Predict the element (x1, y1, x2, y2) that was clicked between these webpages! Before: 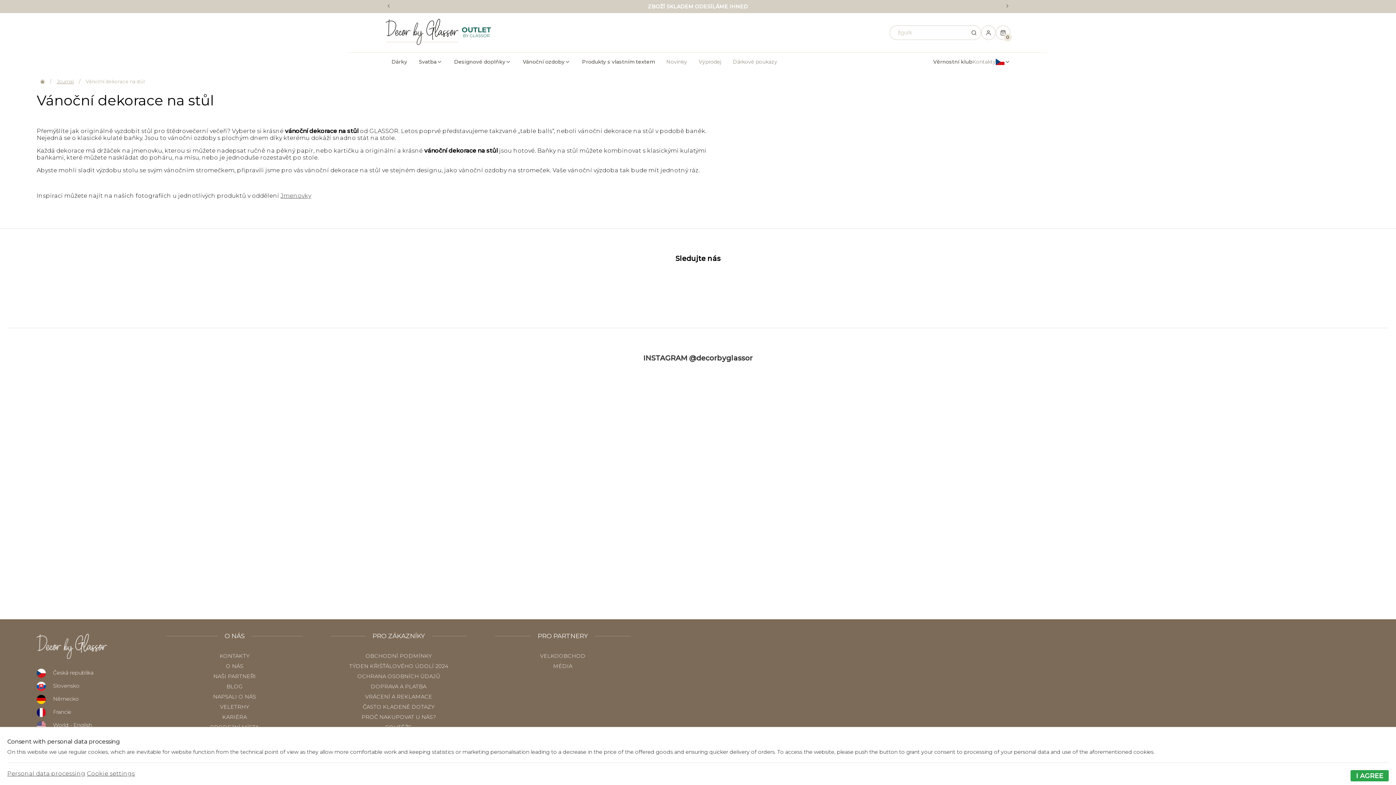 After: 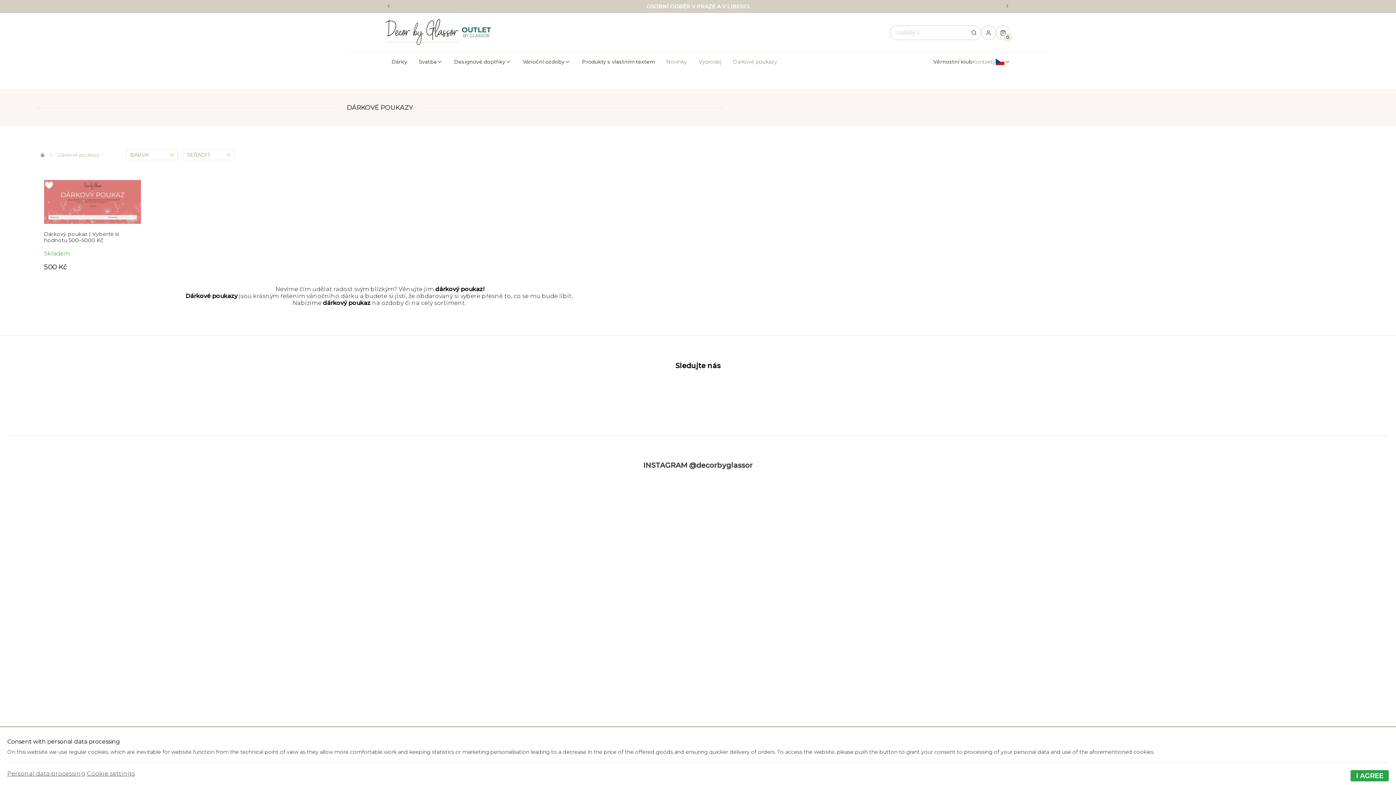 Action: bbox: (727, 52, 783, 71) label: Dárkové poukazy